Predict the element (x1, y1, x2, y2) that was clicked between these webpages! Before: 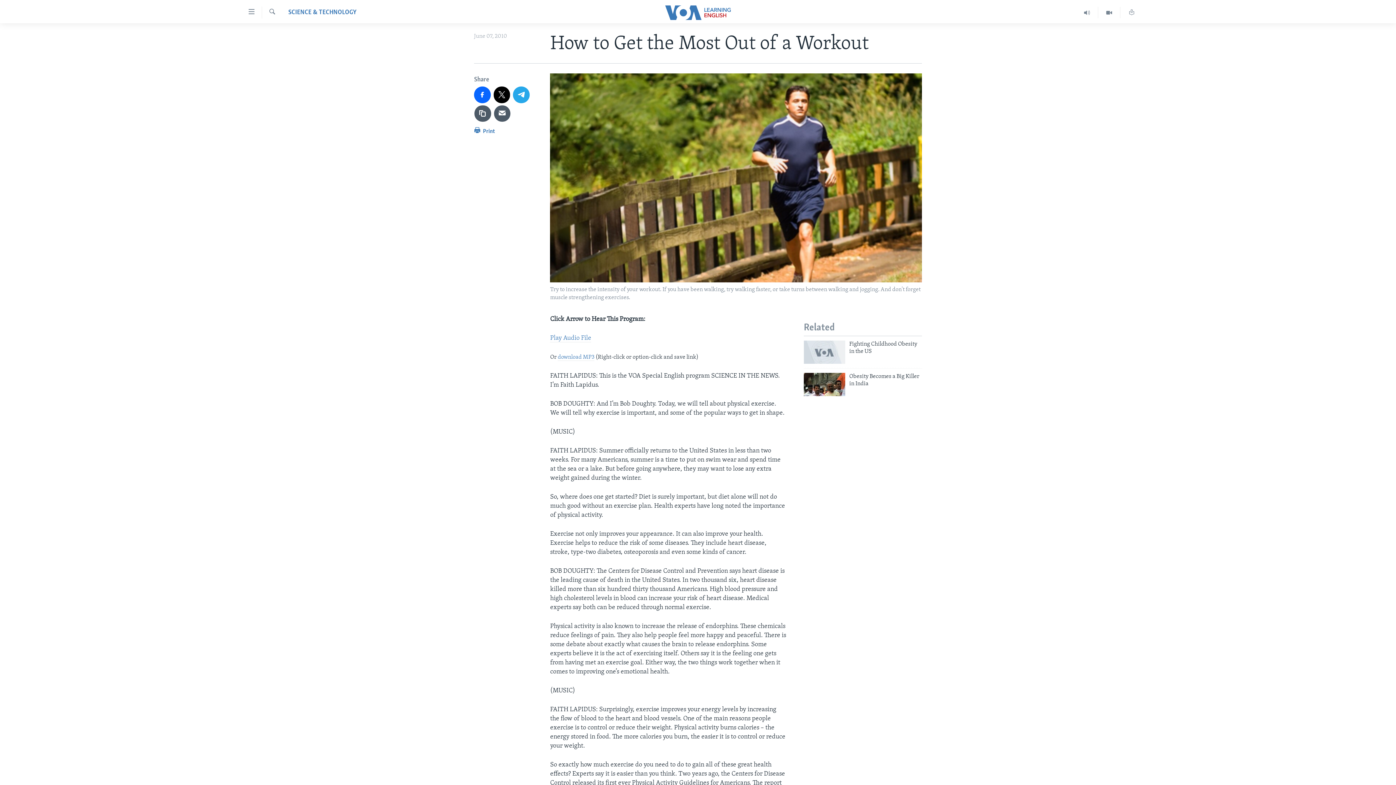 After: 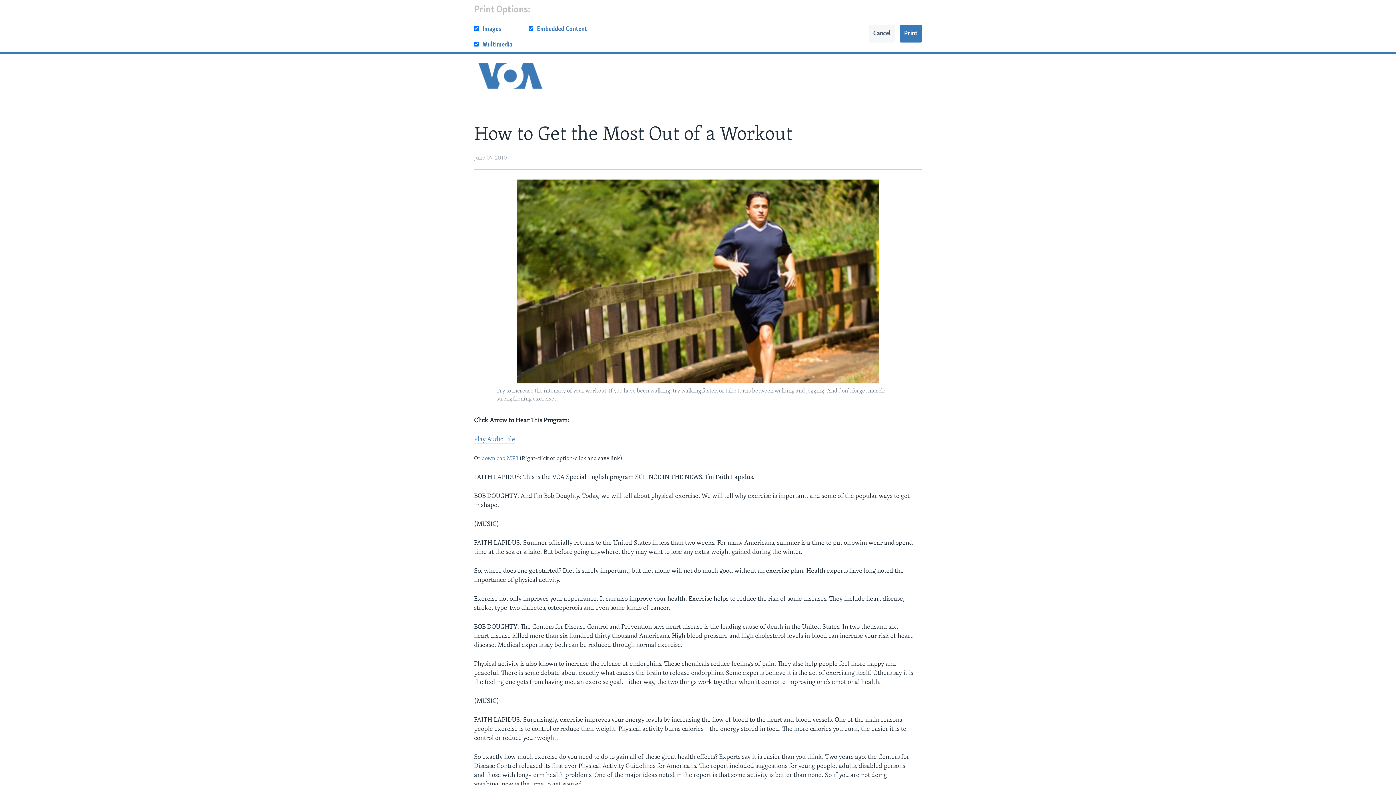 Action: label:  Print bbox: (474, 126, 495, 140)